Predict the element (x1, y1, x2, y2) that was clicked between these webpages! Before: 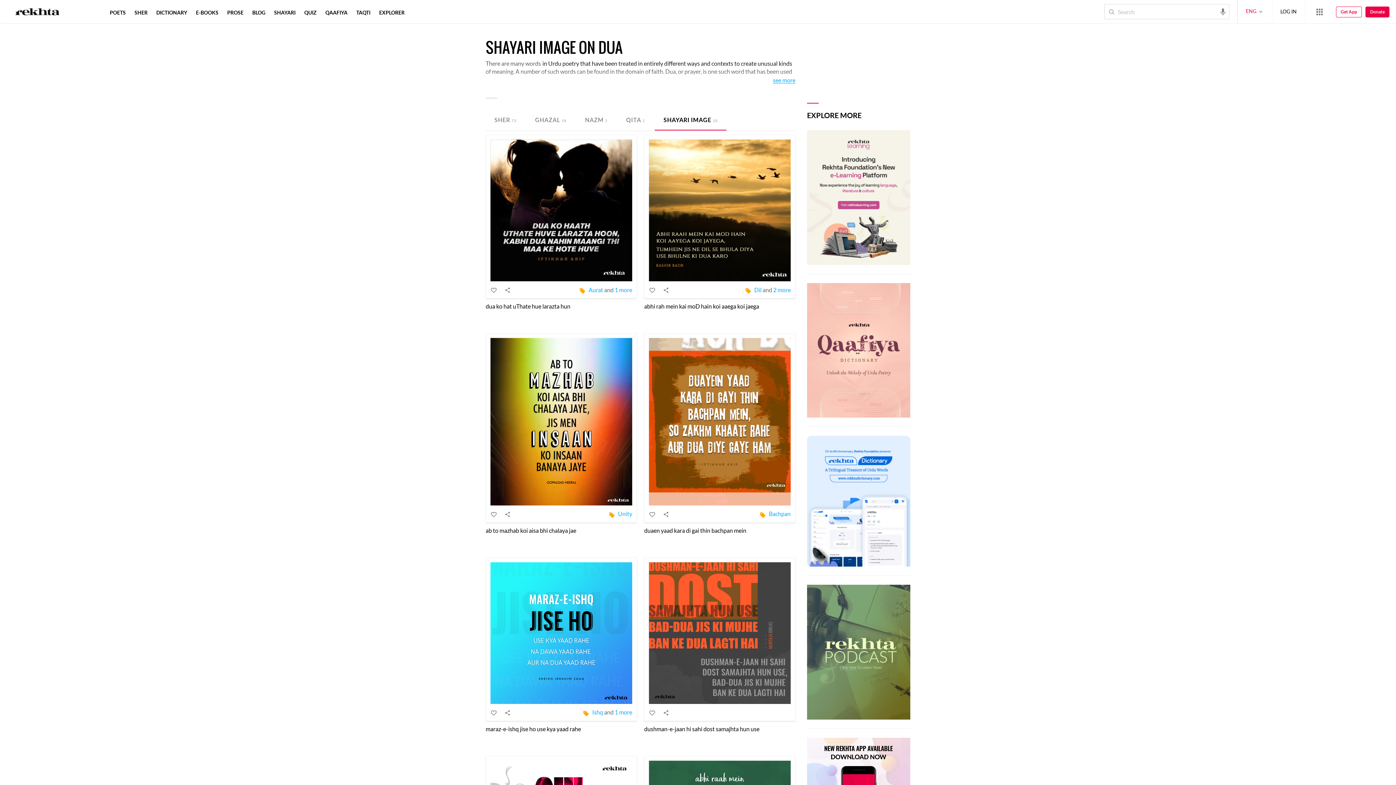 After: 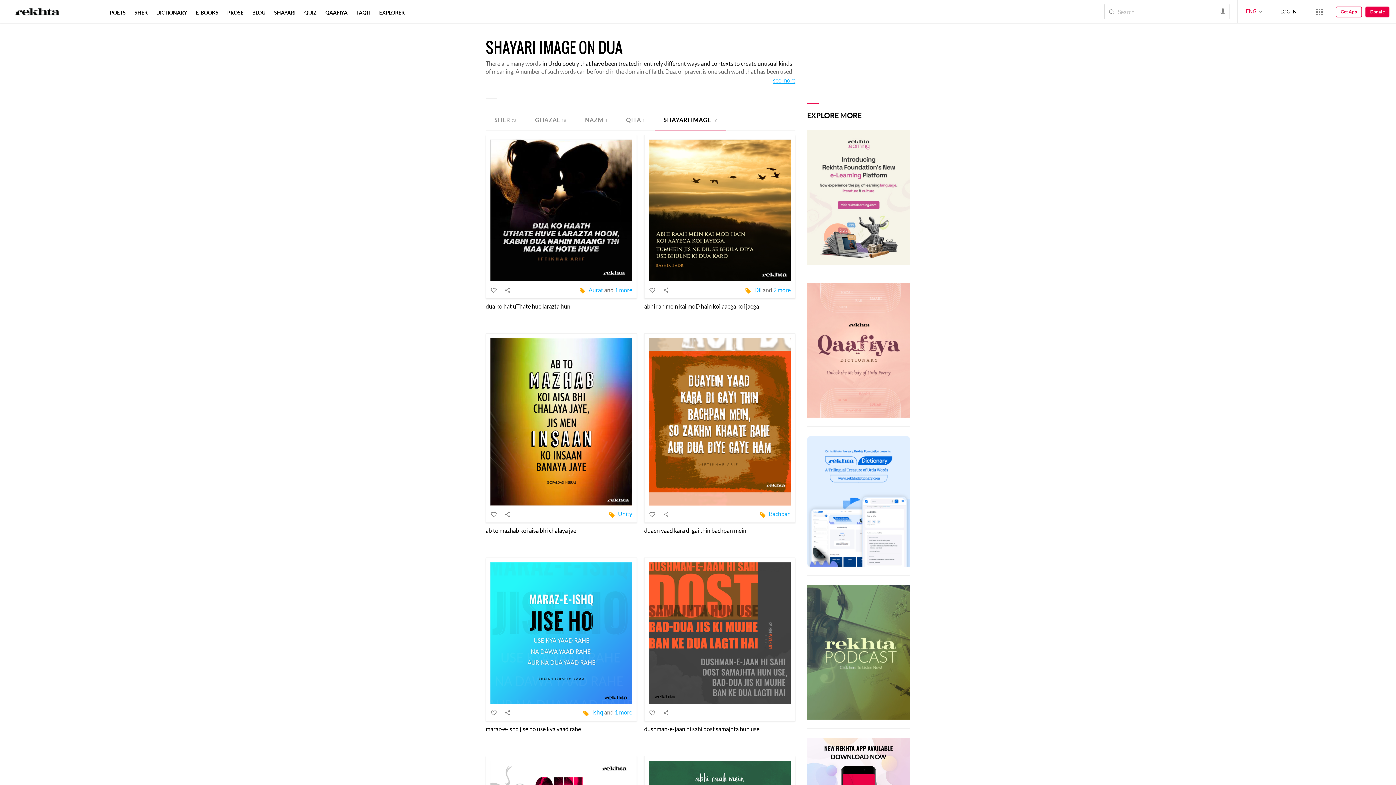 Action: bbox: (412, 9, 429, 15) label: MORE